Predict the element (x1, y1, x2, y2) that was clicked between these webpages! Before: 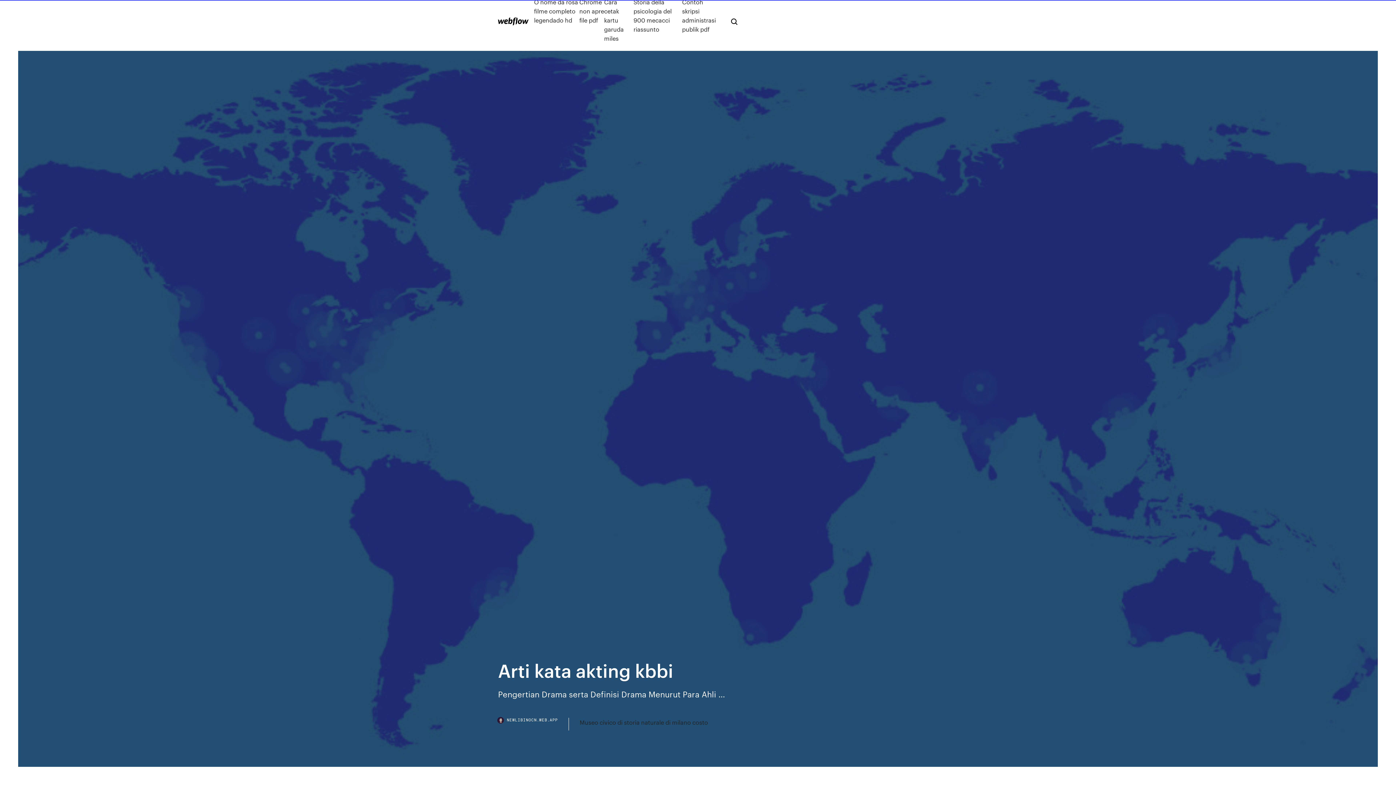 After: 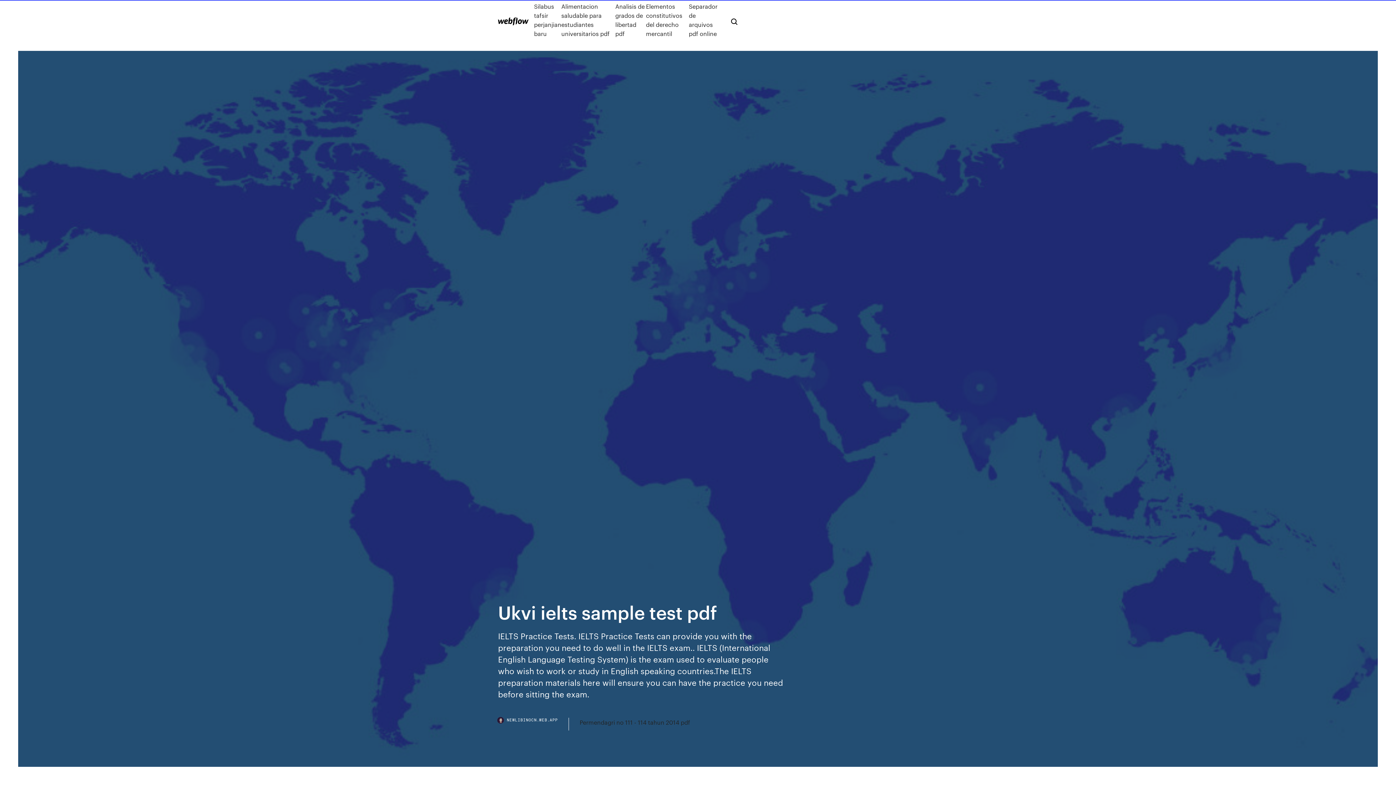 Action: bbox: (498, 17, 528, 25)